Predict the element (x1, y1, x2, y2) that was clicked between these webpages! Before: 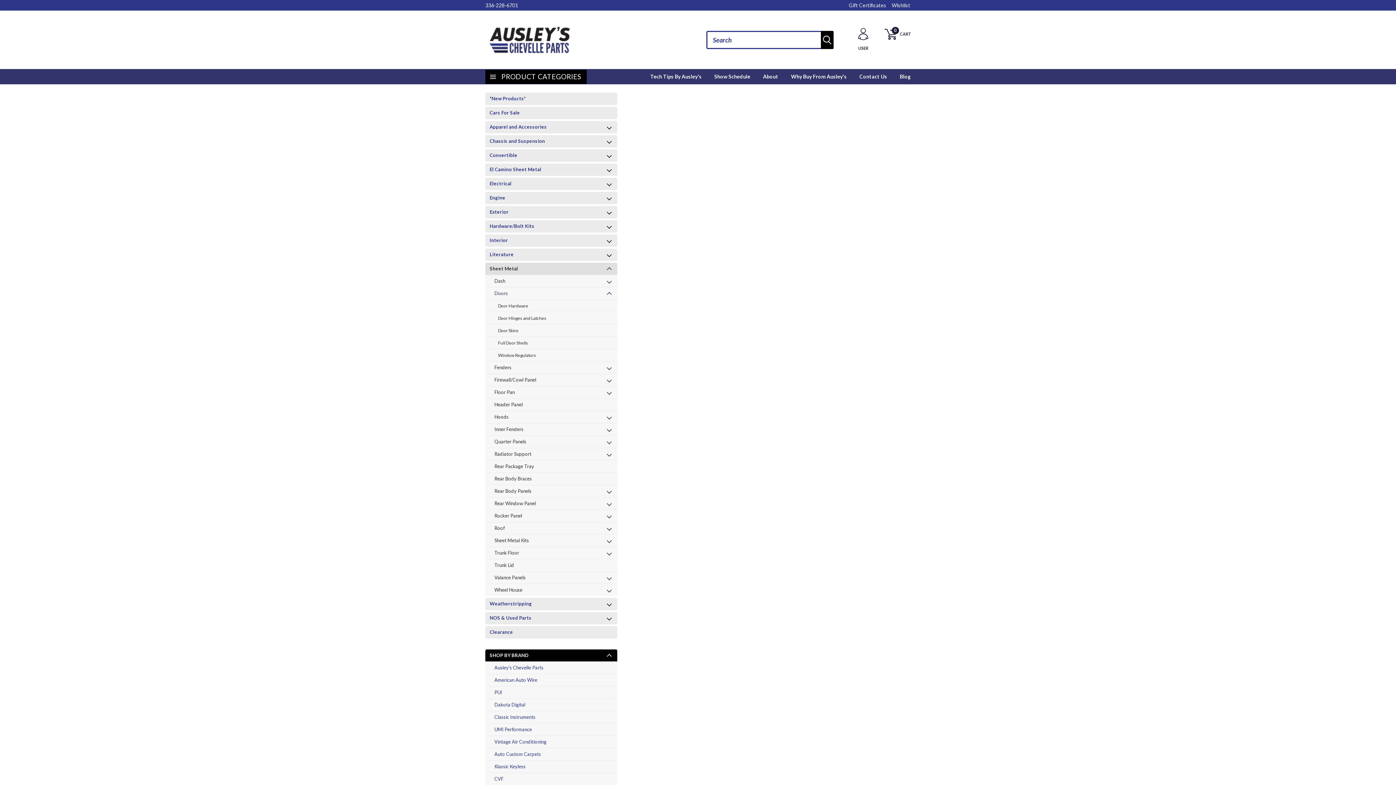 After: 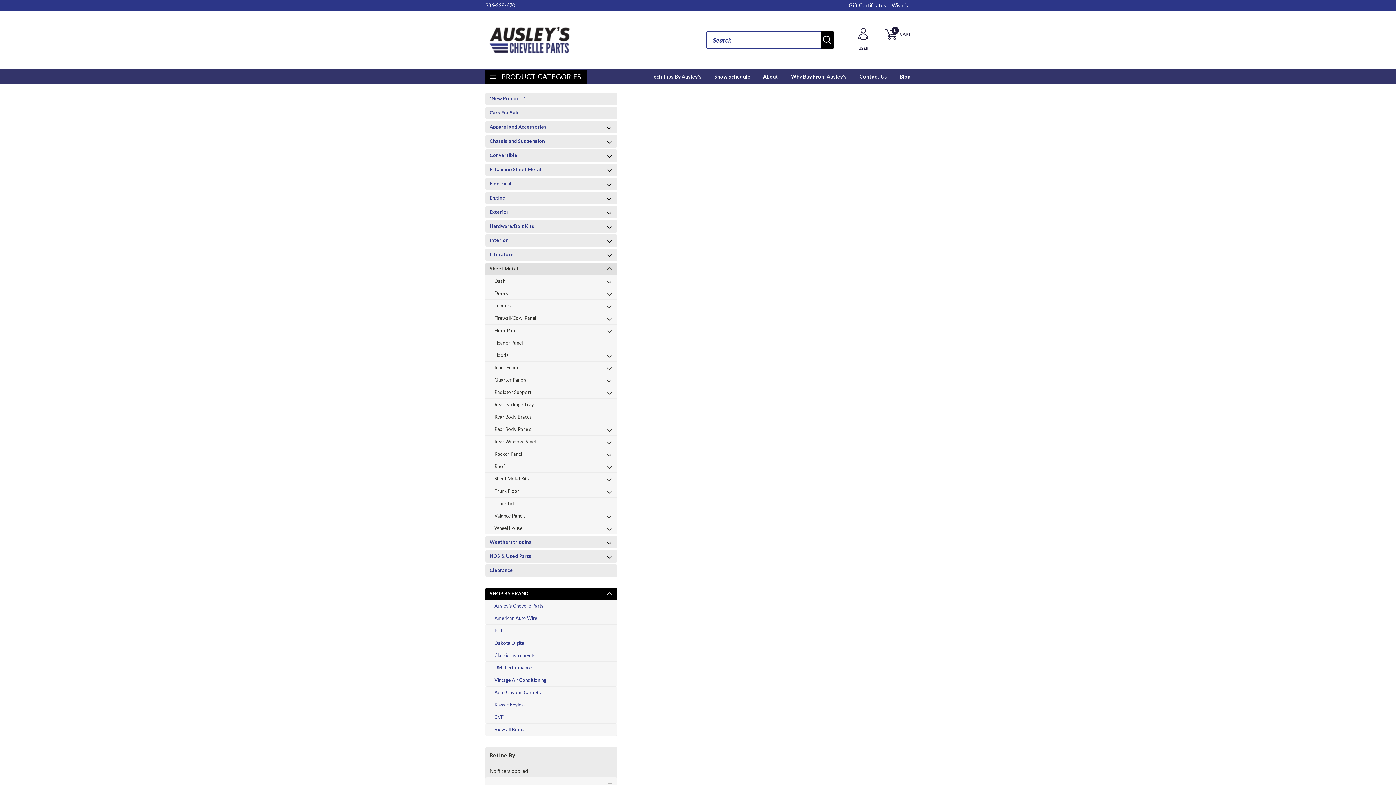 Action: bbox: (485, 460, 597, 472) label: Rear Package Tray